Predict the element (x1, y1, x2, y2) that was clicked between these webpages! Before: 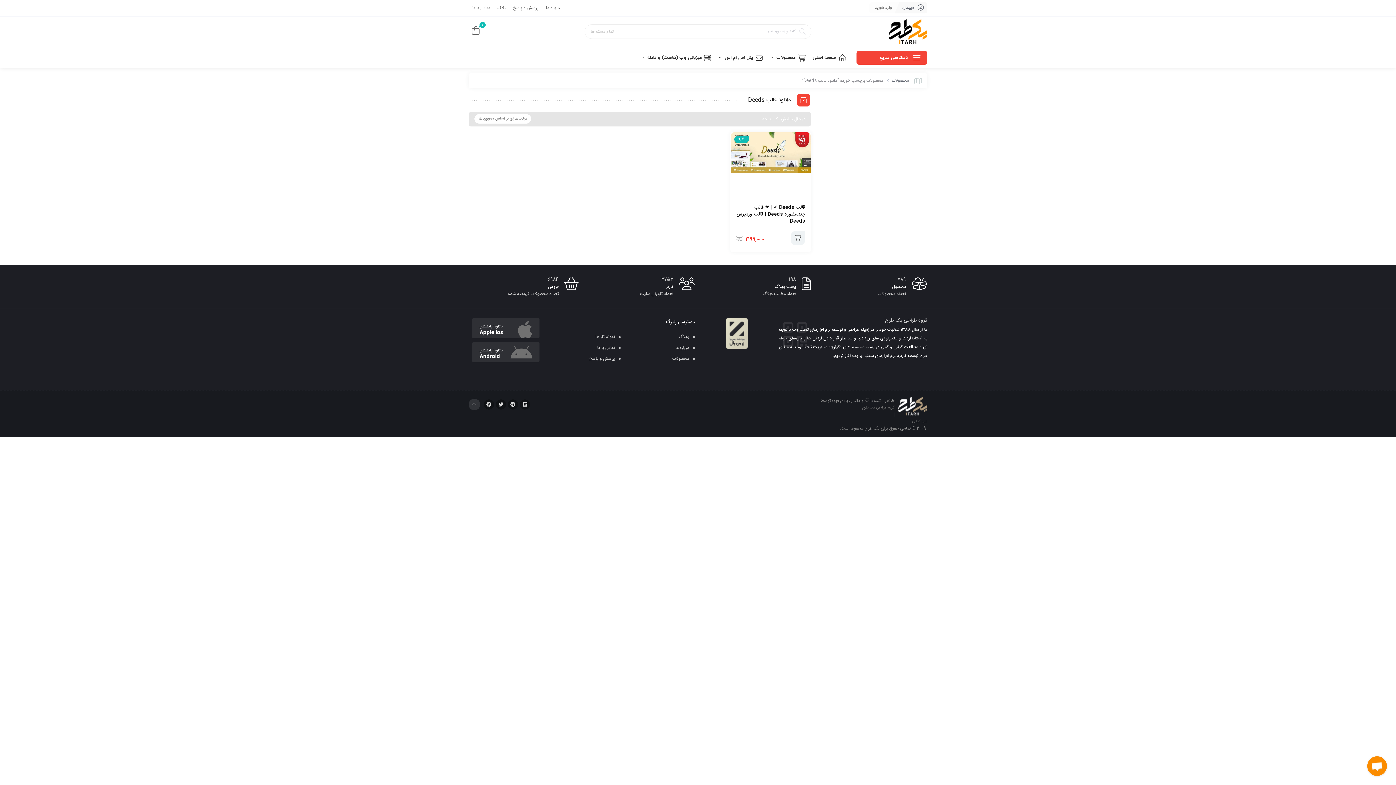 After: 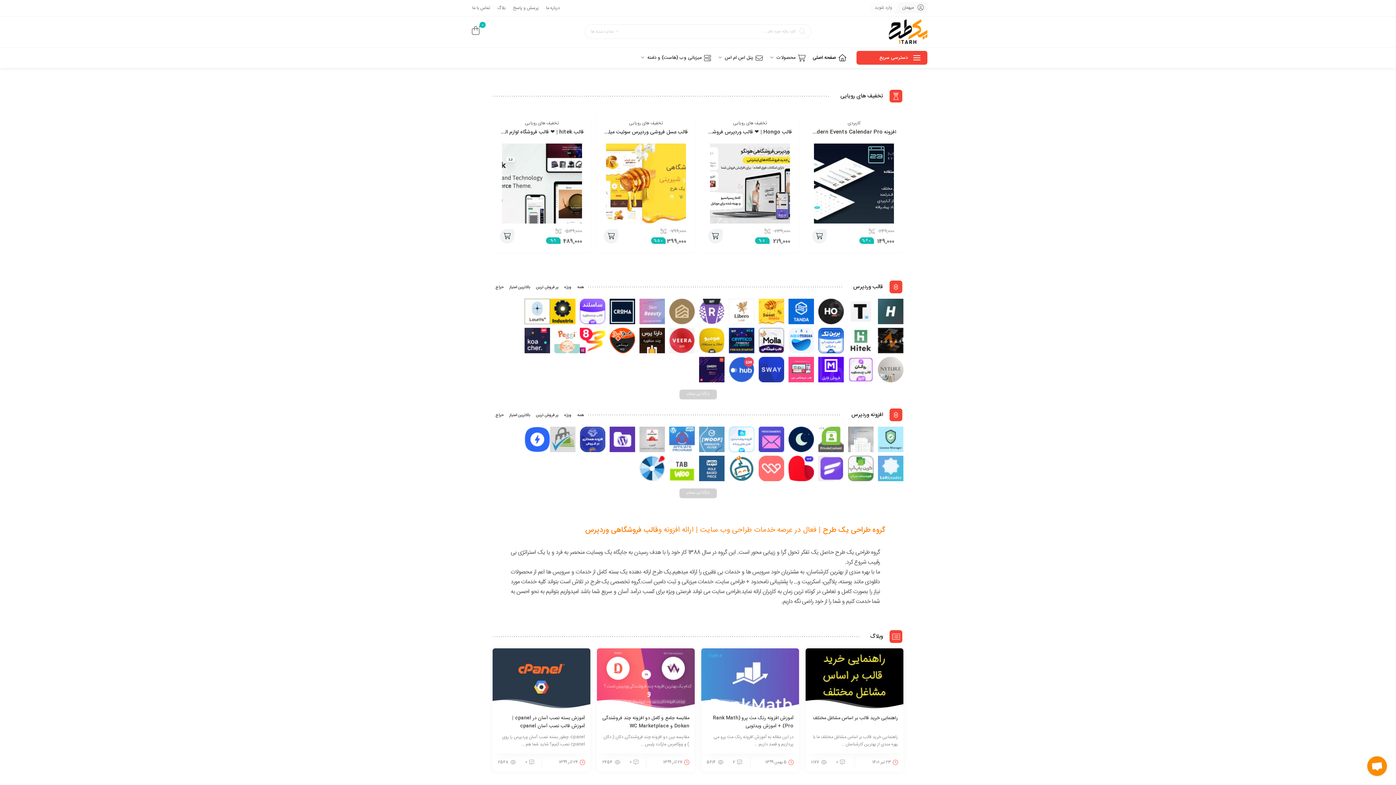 Action: bbox: (888, 16, 927, 47)